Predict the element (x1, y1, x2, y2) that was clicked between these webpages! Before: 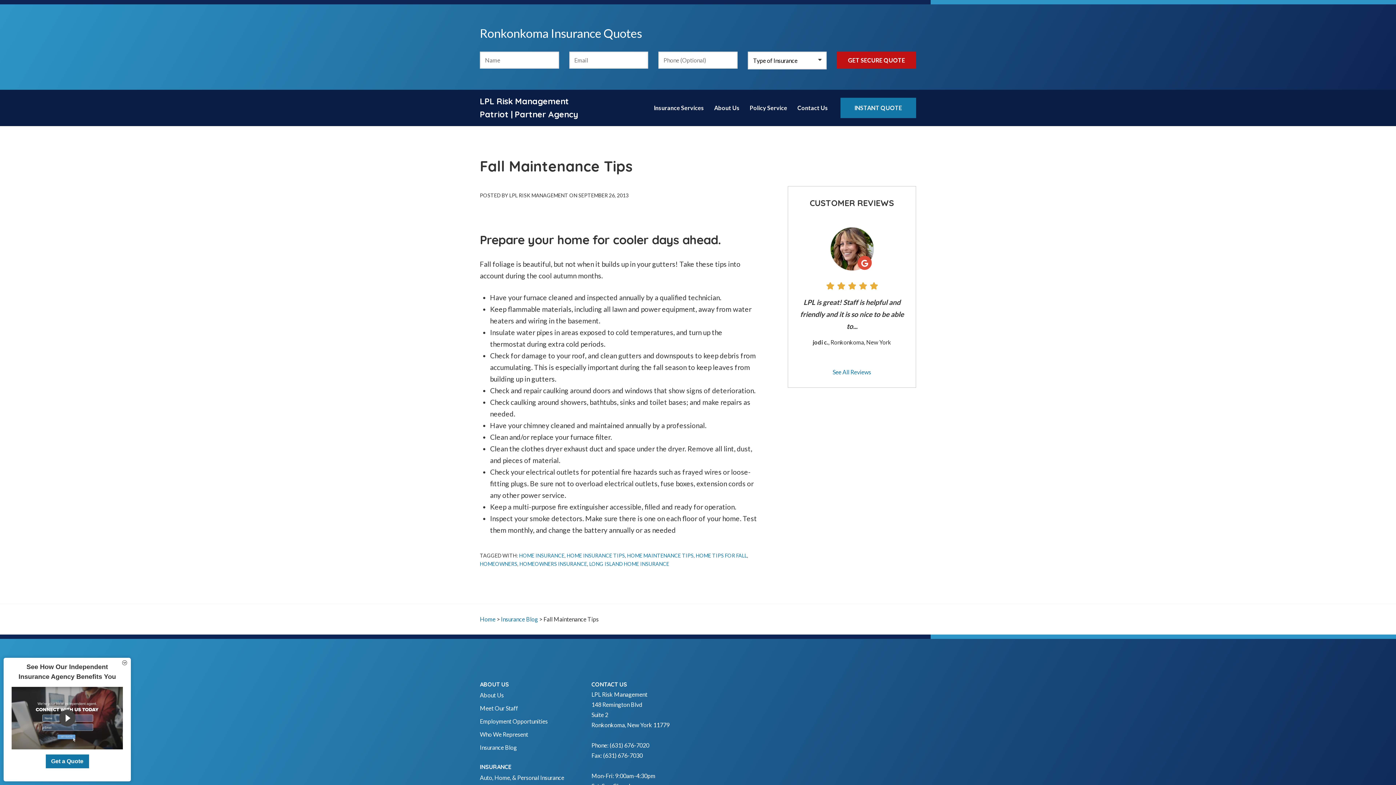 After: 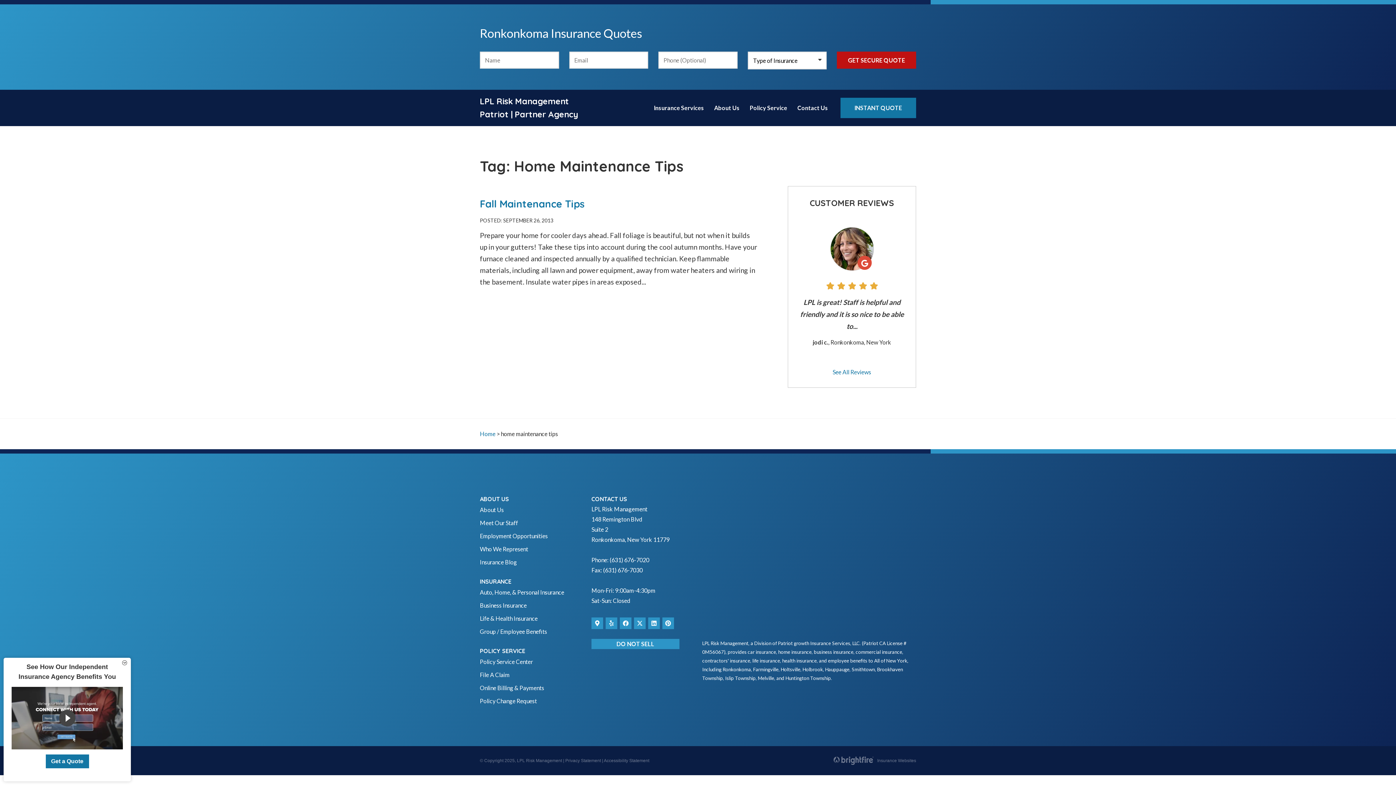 Action: label: HOME MAINTENANCE TIPS bbox: (627, 552, 693, 558)